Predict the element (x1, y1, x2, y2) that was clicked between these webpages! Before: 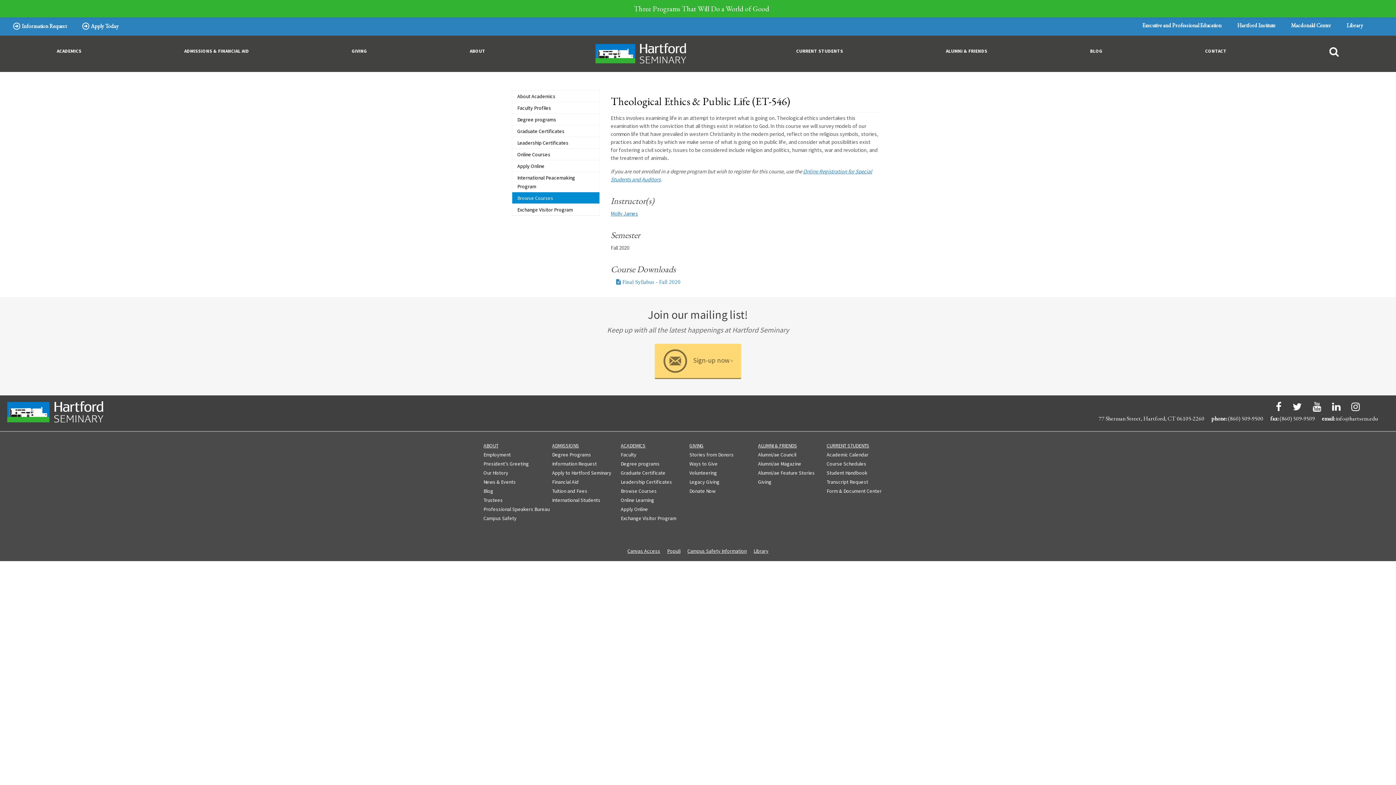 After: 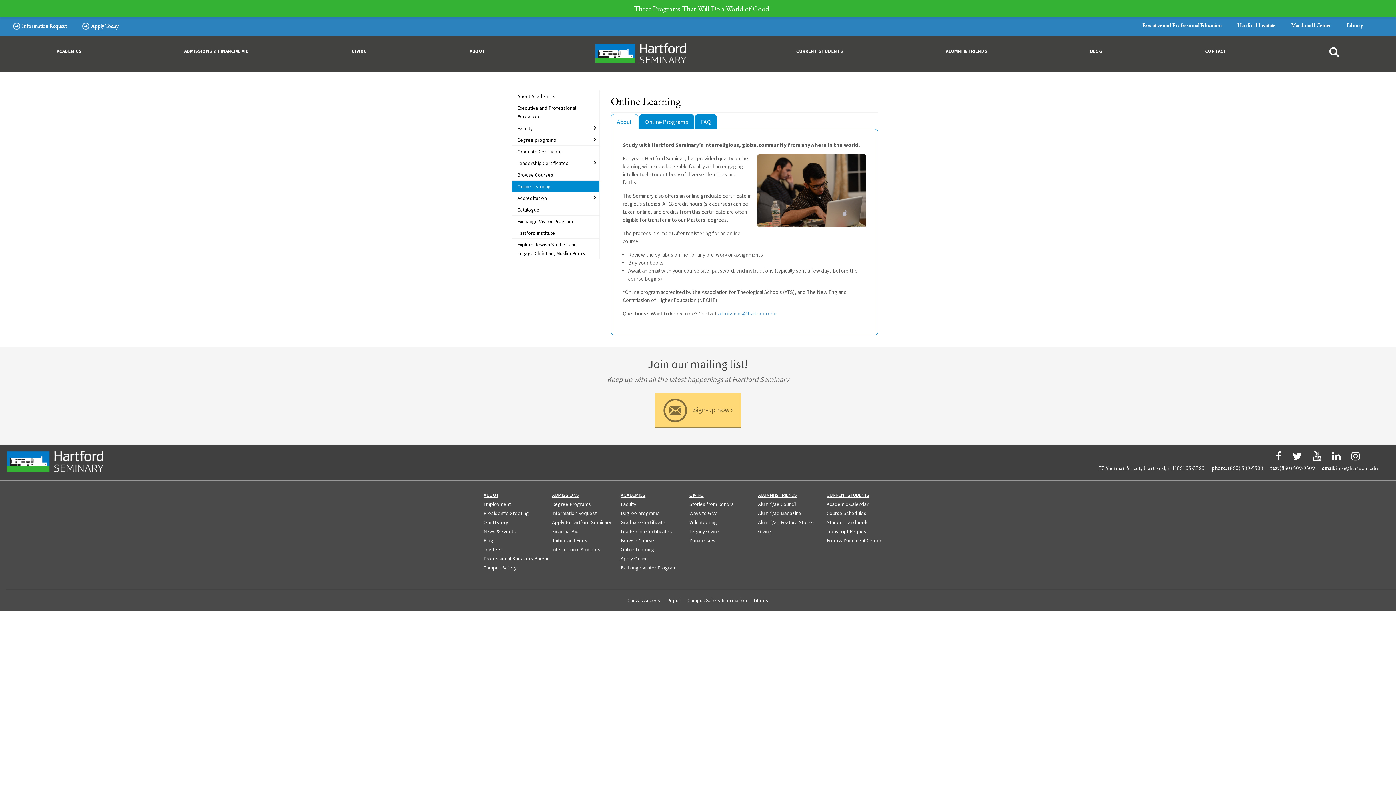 Action: bbox: (512, 148, 599, 160) label: Online Courses